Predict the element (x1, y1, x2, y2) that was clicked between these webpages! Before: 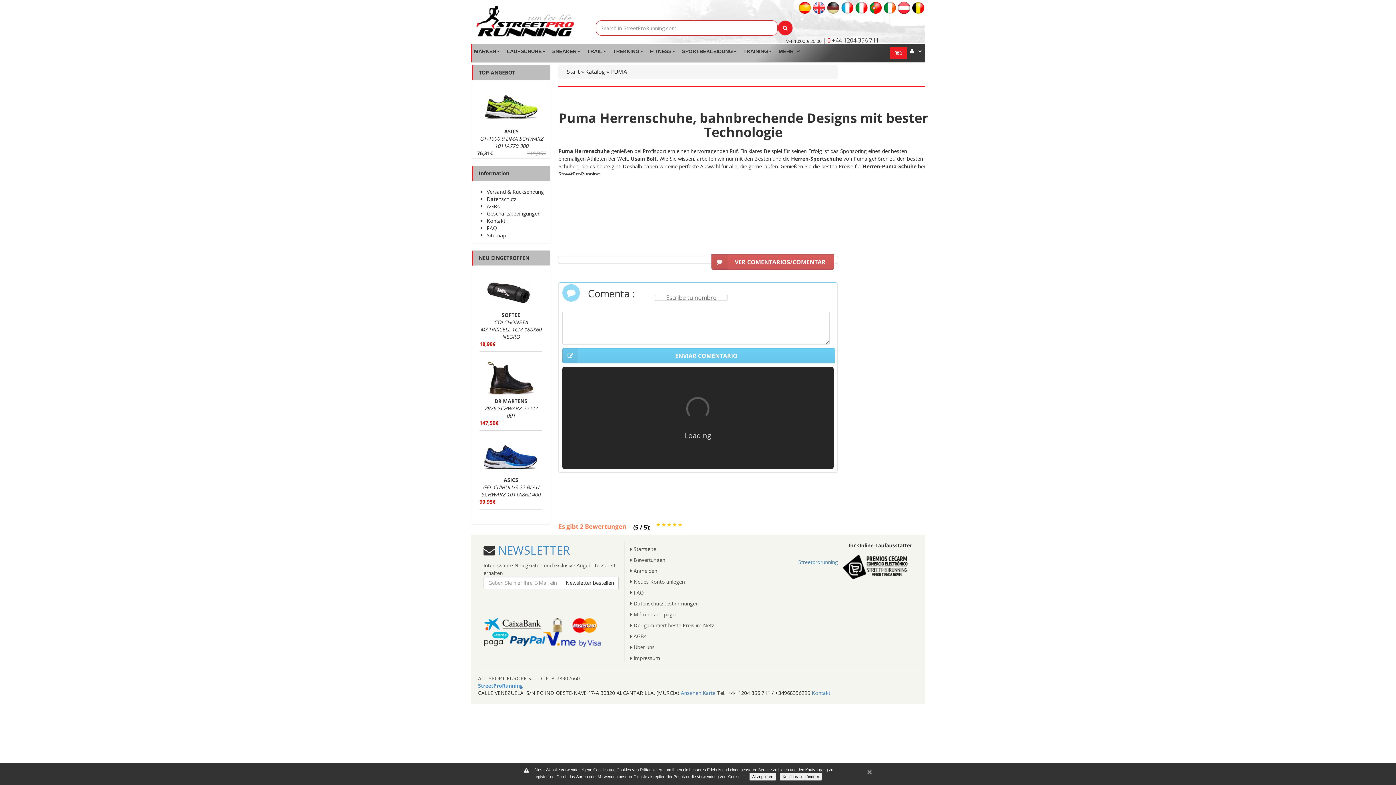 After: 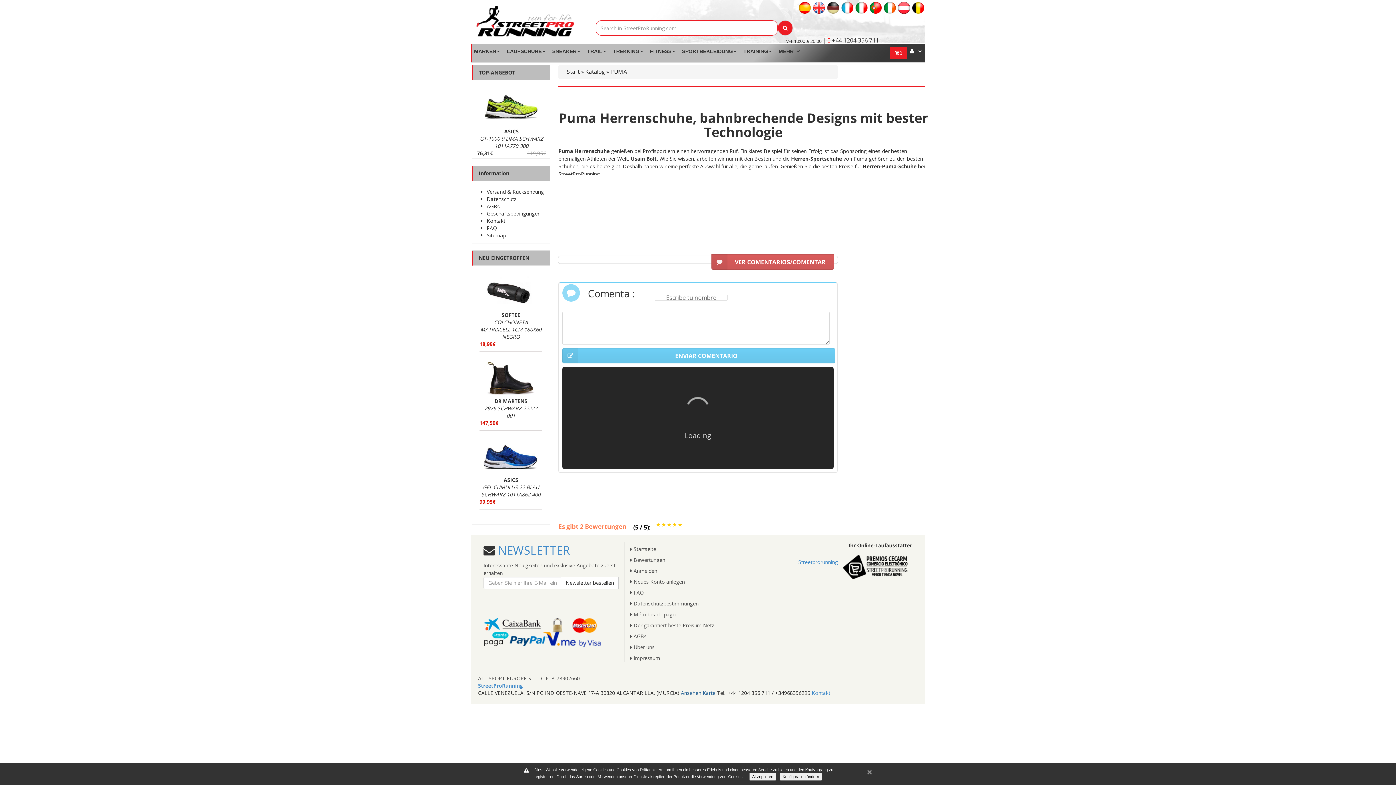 Action: label: Ansehen Karte bbox: (681, 689, 715, 696)